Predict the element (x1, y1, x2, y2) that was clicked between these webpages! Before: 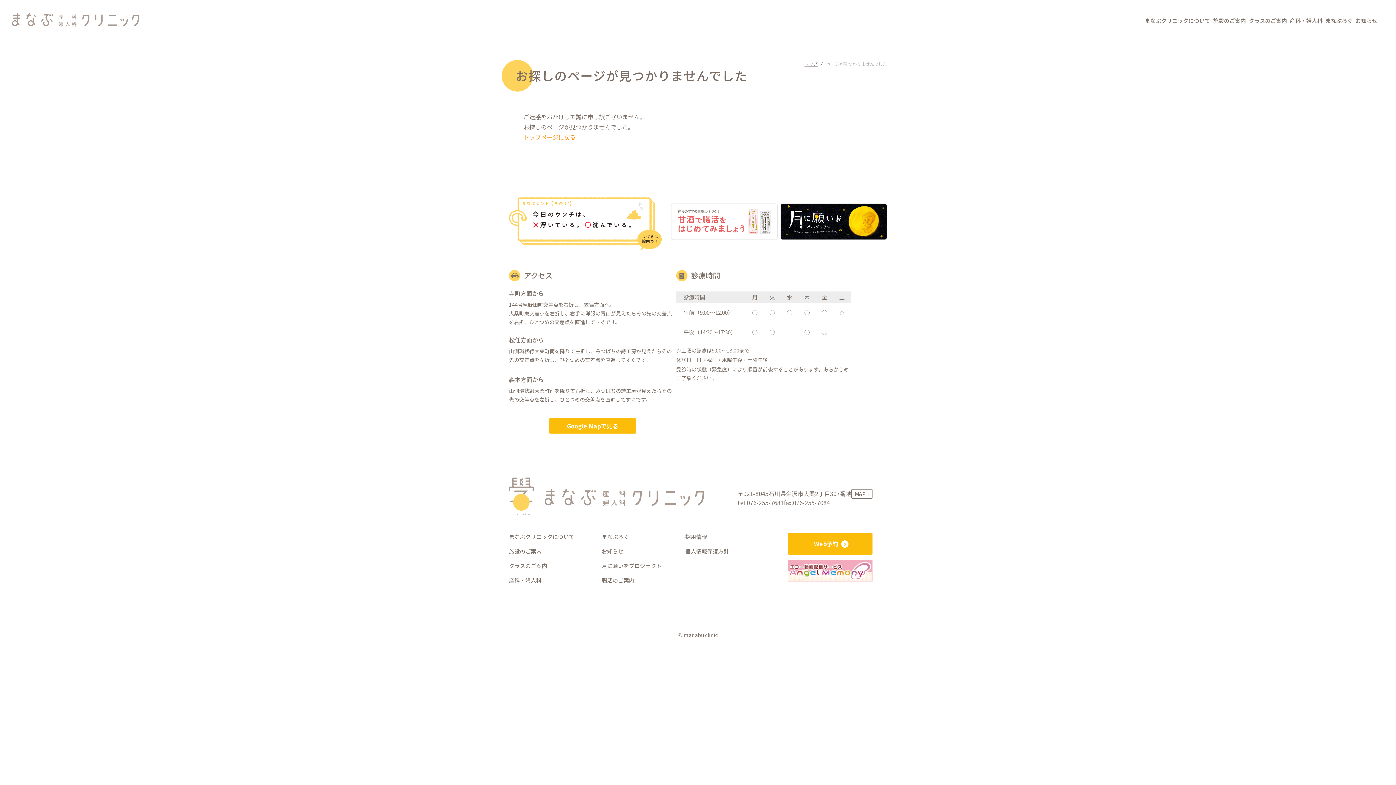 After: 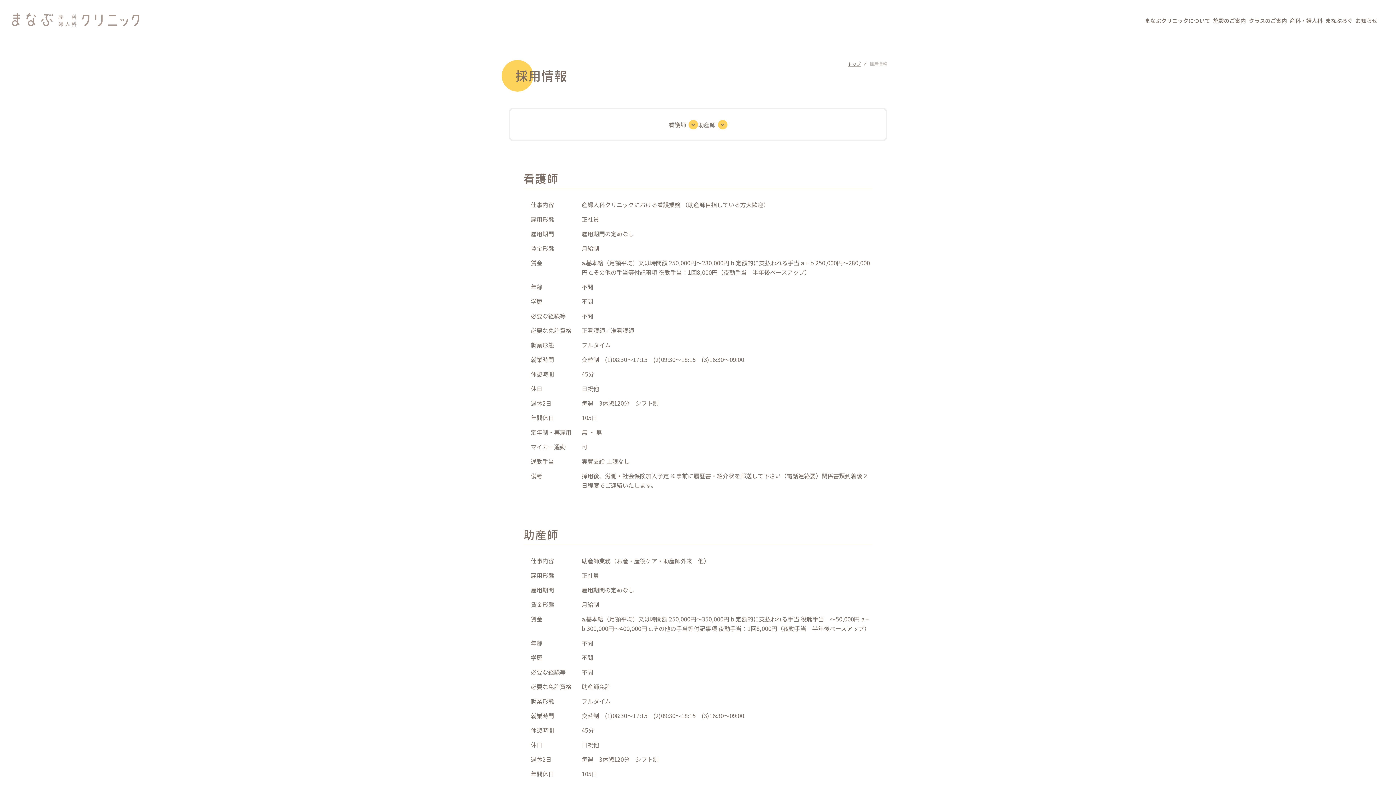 Action: bbox: (685, 531, 729, 541) label: 採用情報